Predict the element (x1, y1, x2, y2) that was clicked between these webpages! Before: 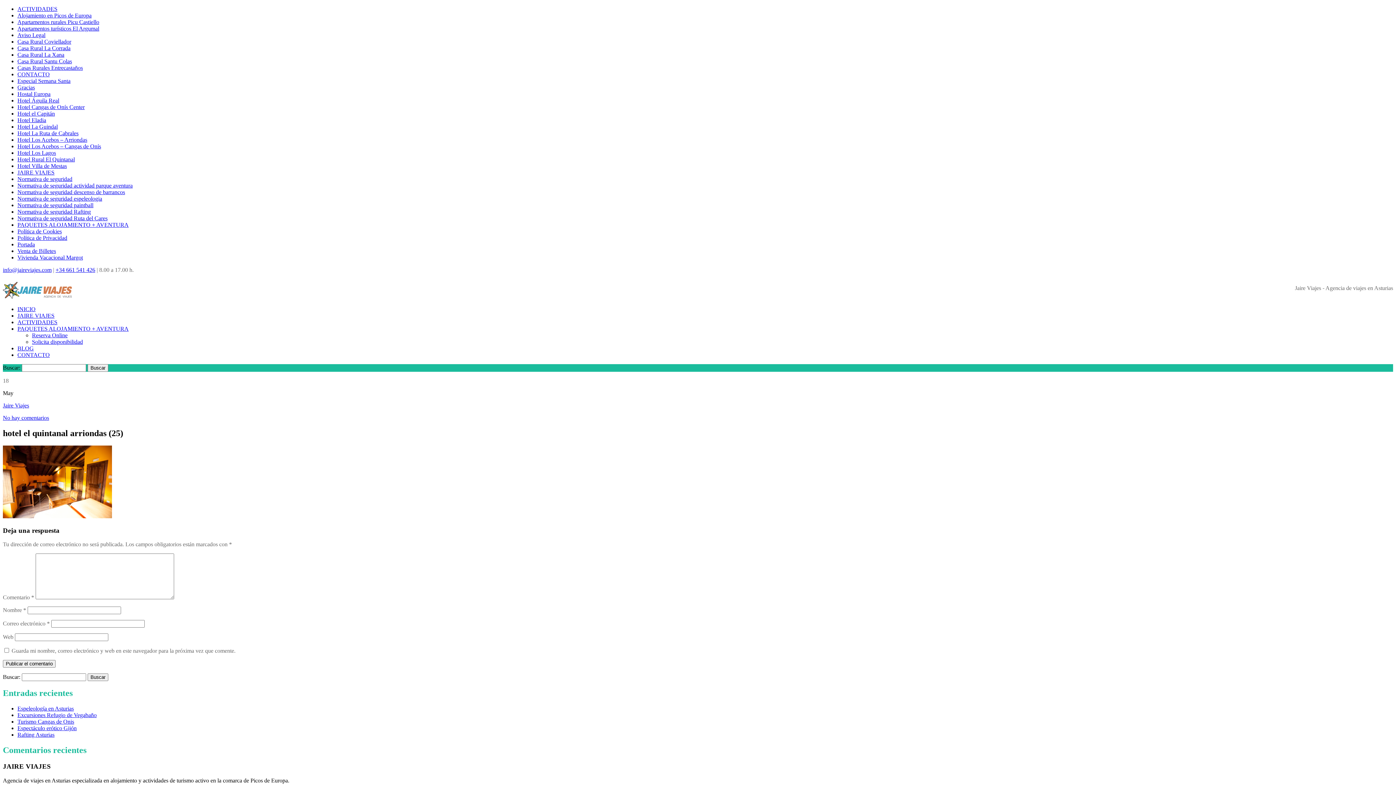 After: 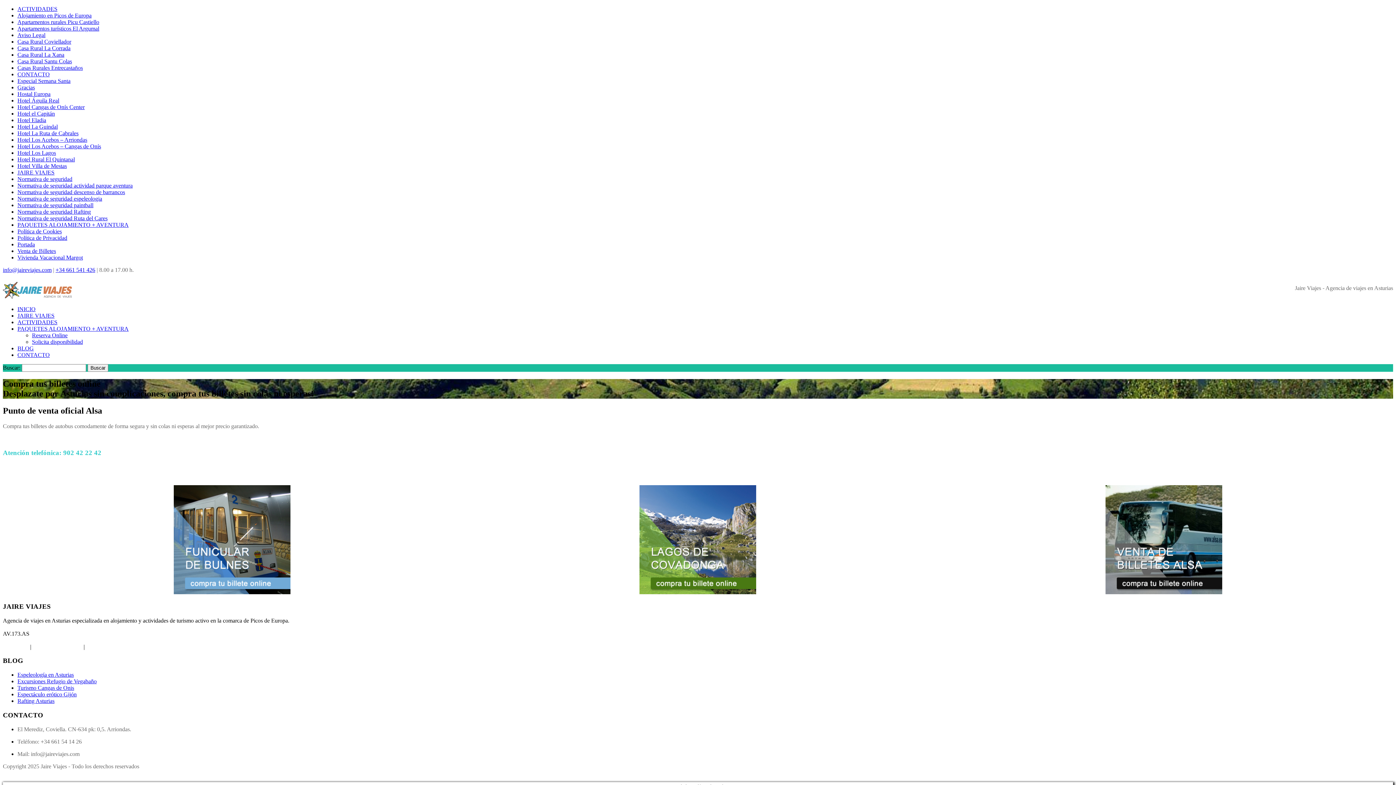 Action: bbox: (17, 248, 56, 254) label: Venta de Billetes